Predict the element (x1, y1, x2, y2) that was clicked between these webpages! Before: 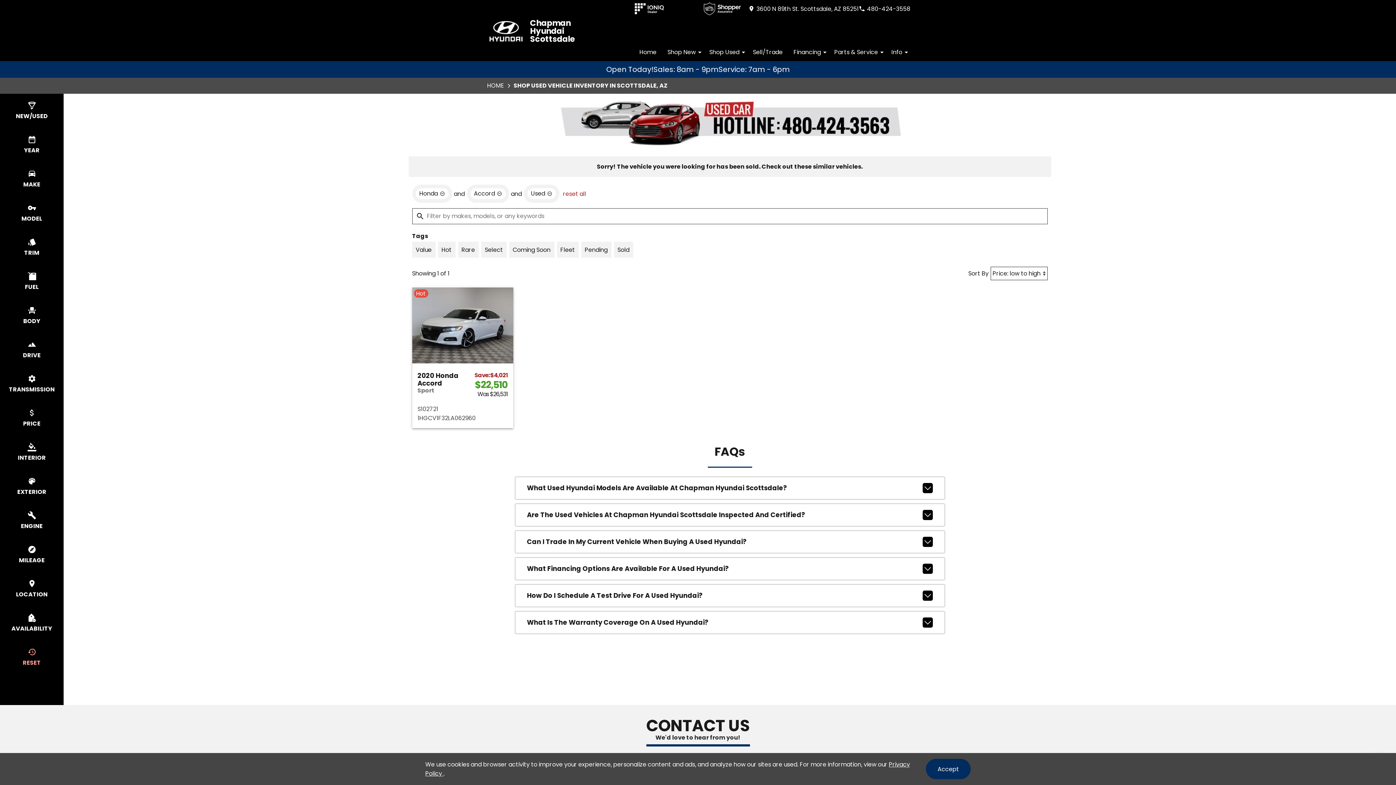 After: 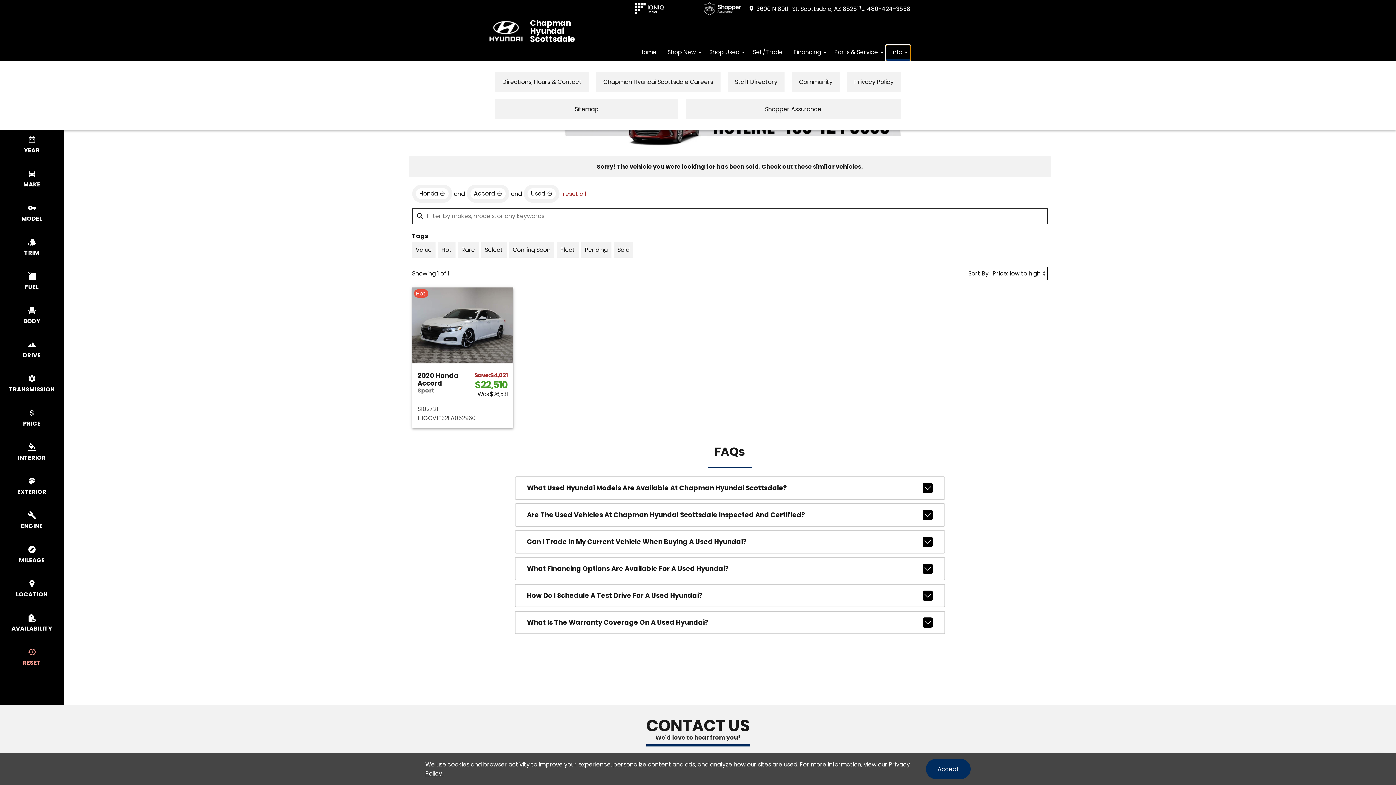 Action: bbox: (886, 45, 910, 61) label: Info